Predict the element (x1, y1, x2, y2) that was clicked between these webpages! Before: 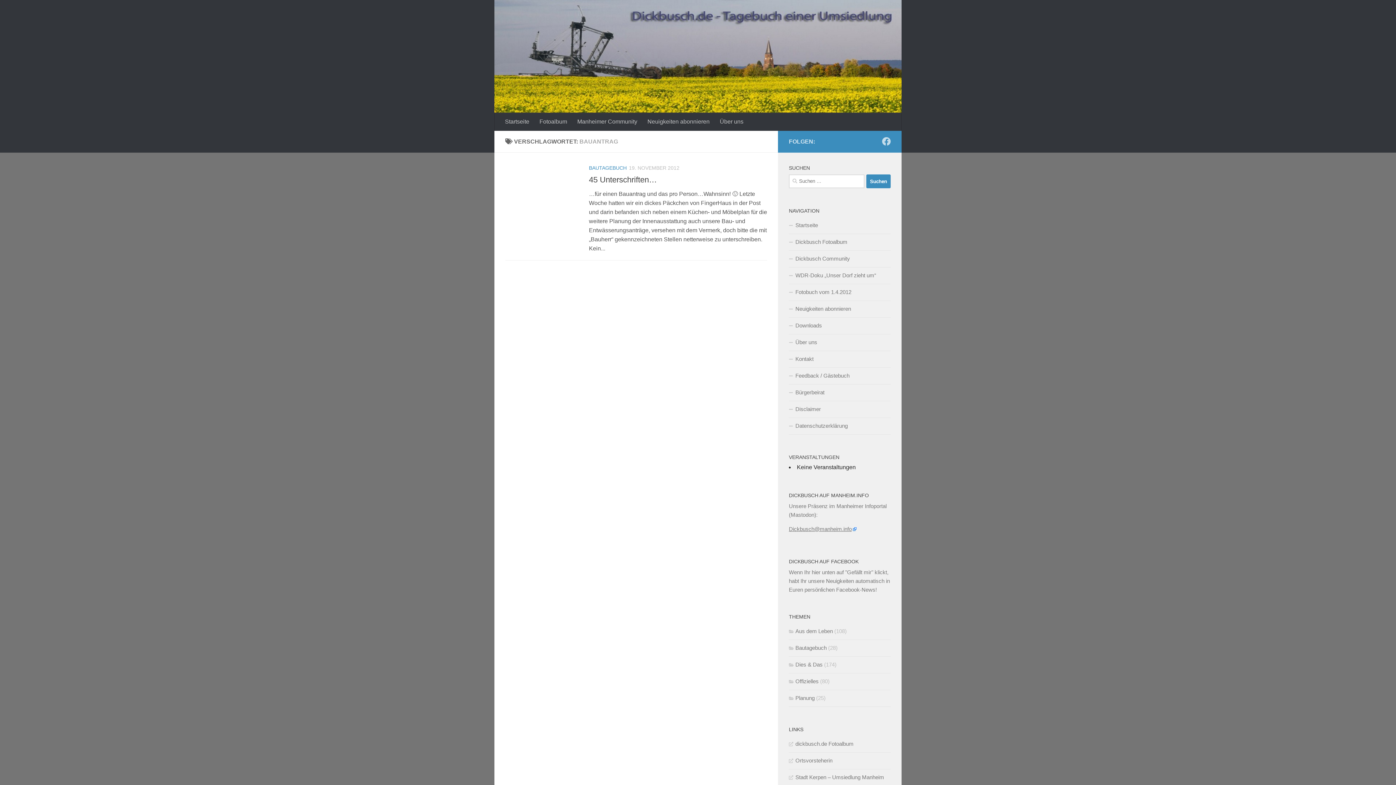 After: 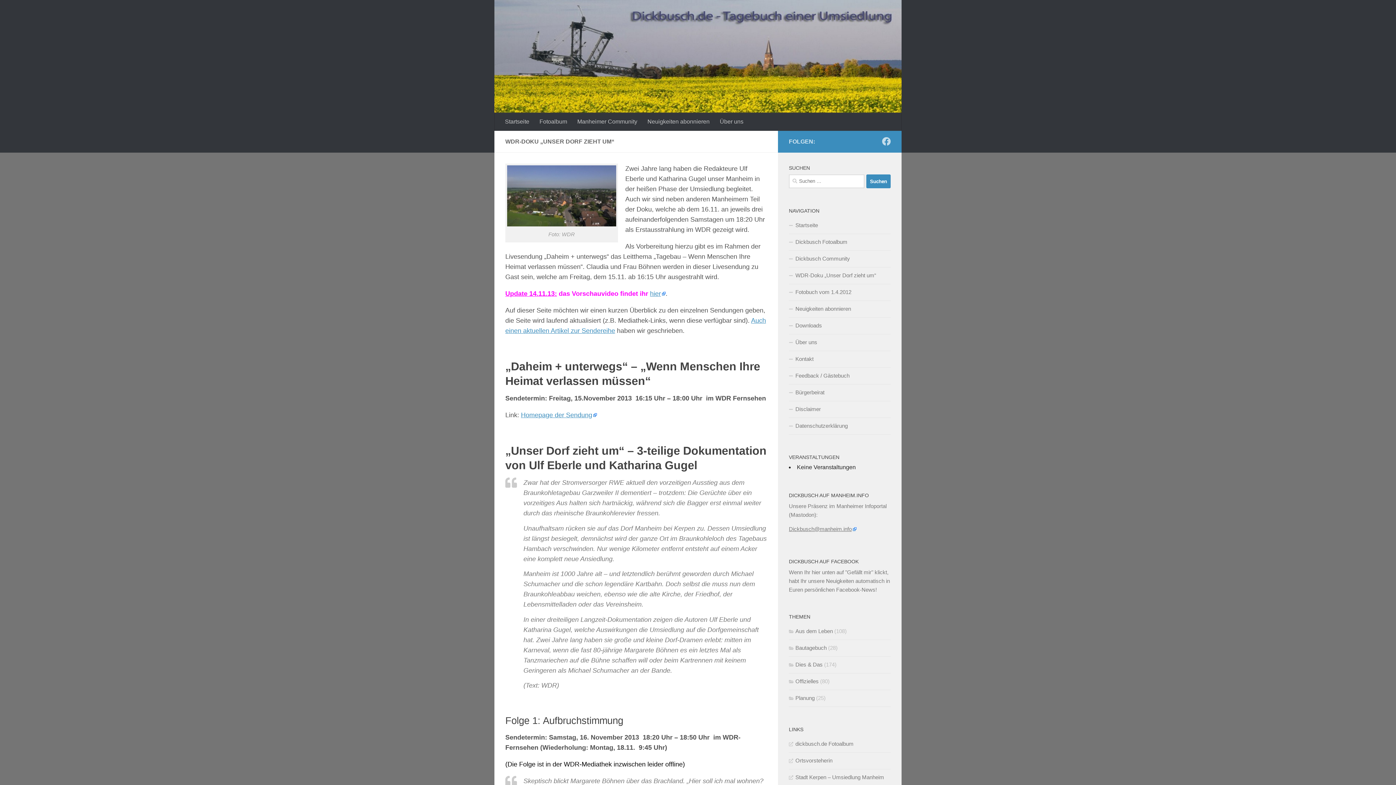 Action: bbox: (789, 267, 890, 284) label: WDR-Doku „Unser Dorf zieht um“